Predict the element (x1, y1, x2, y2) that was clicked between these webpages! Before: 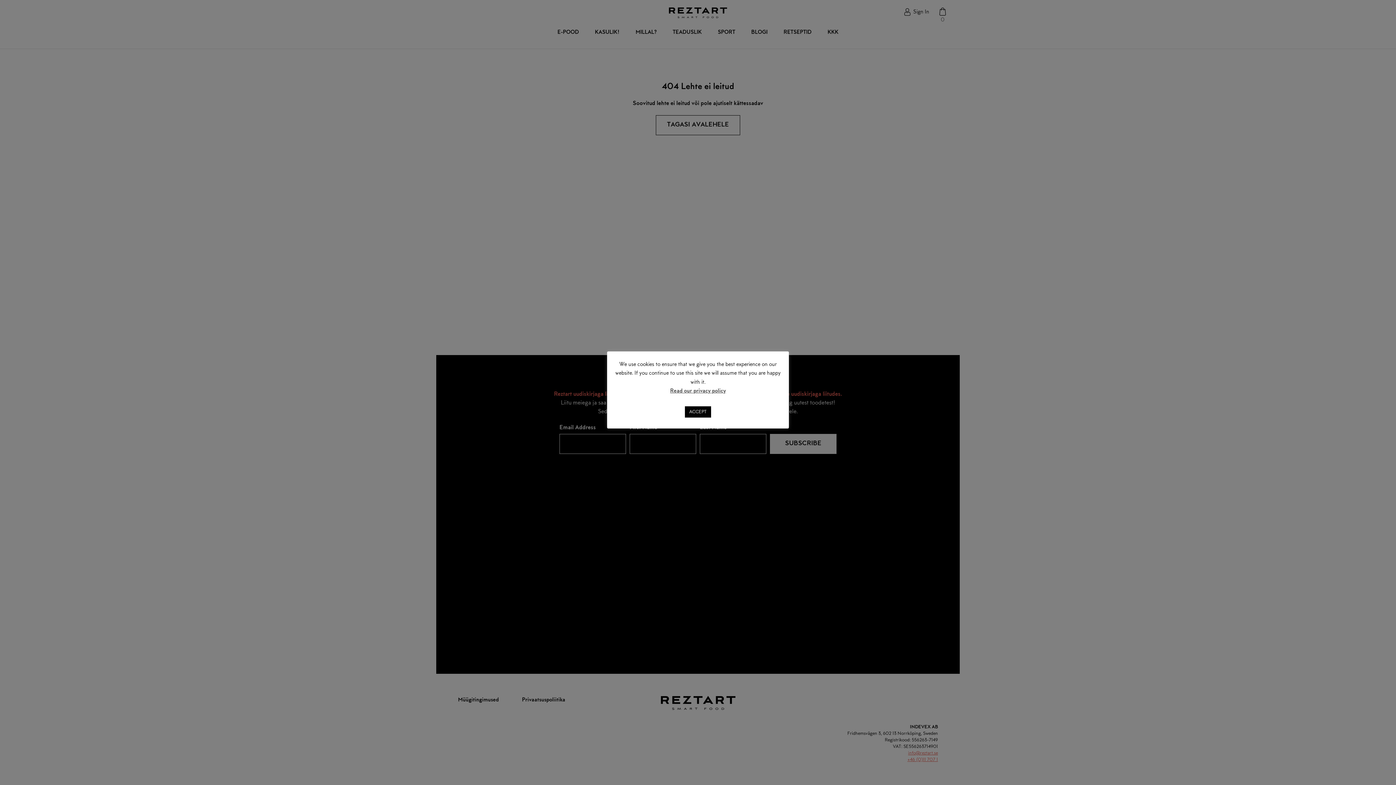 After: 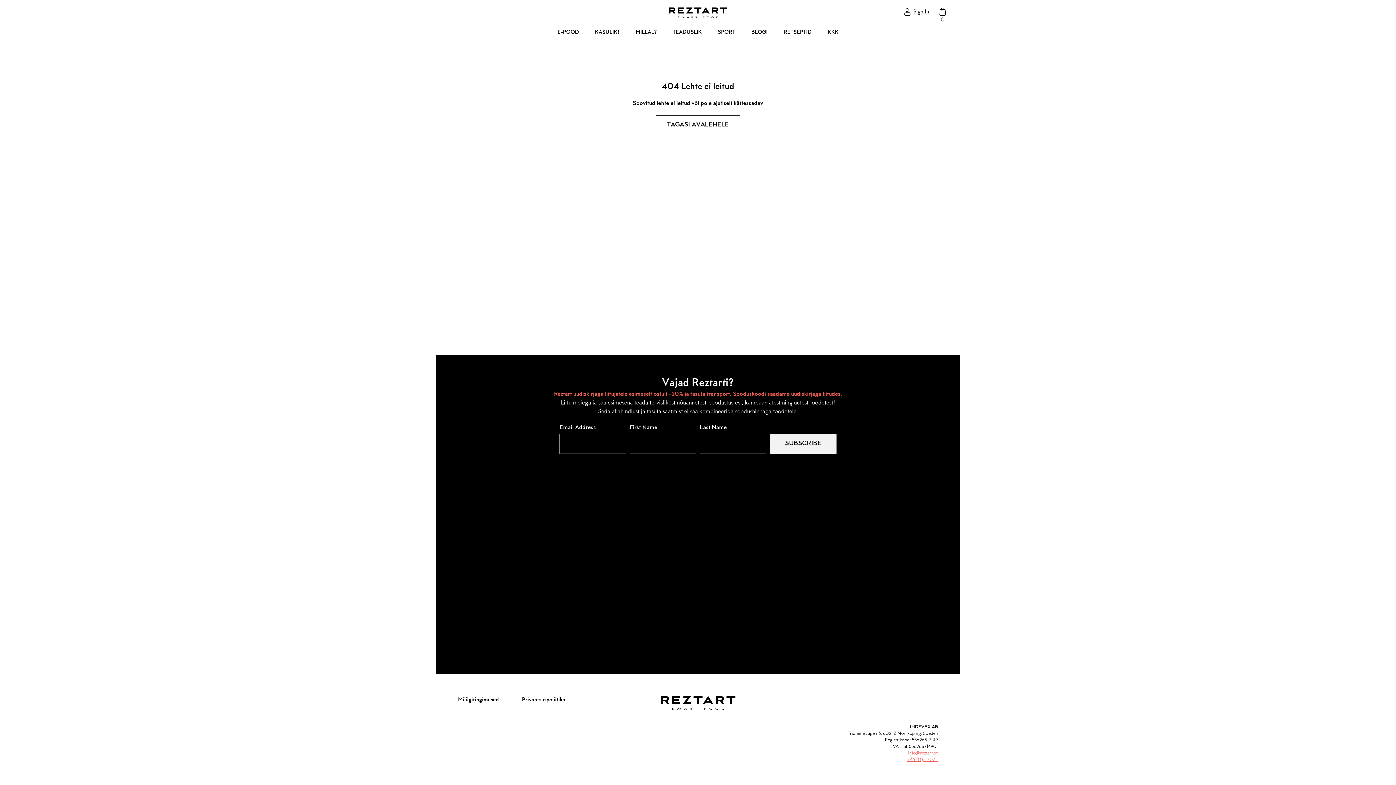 Action: label: ACCEPT bbox: (685, 406, 711, 417)